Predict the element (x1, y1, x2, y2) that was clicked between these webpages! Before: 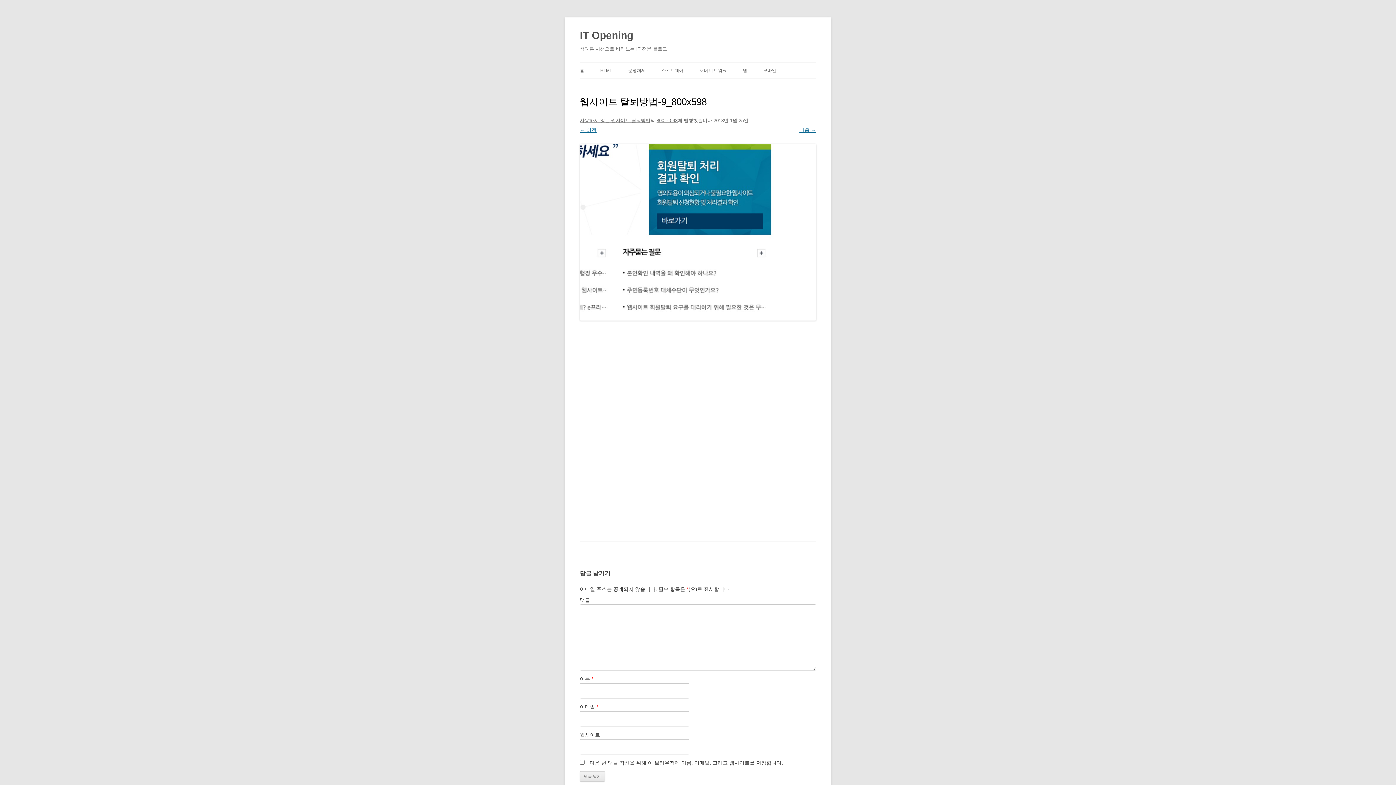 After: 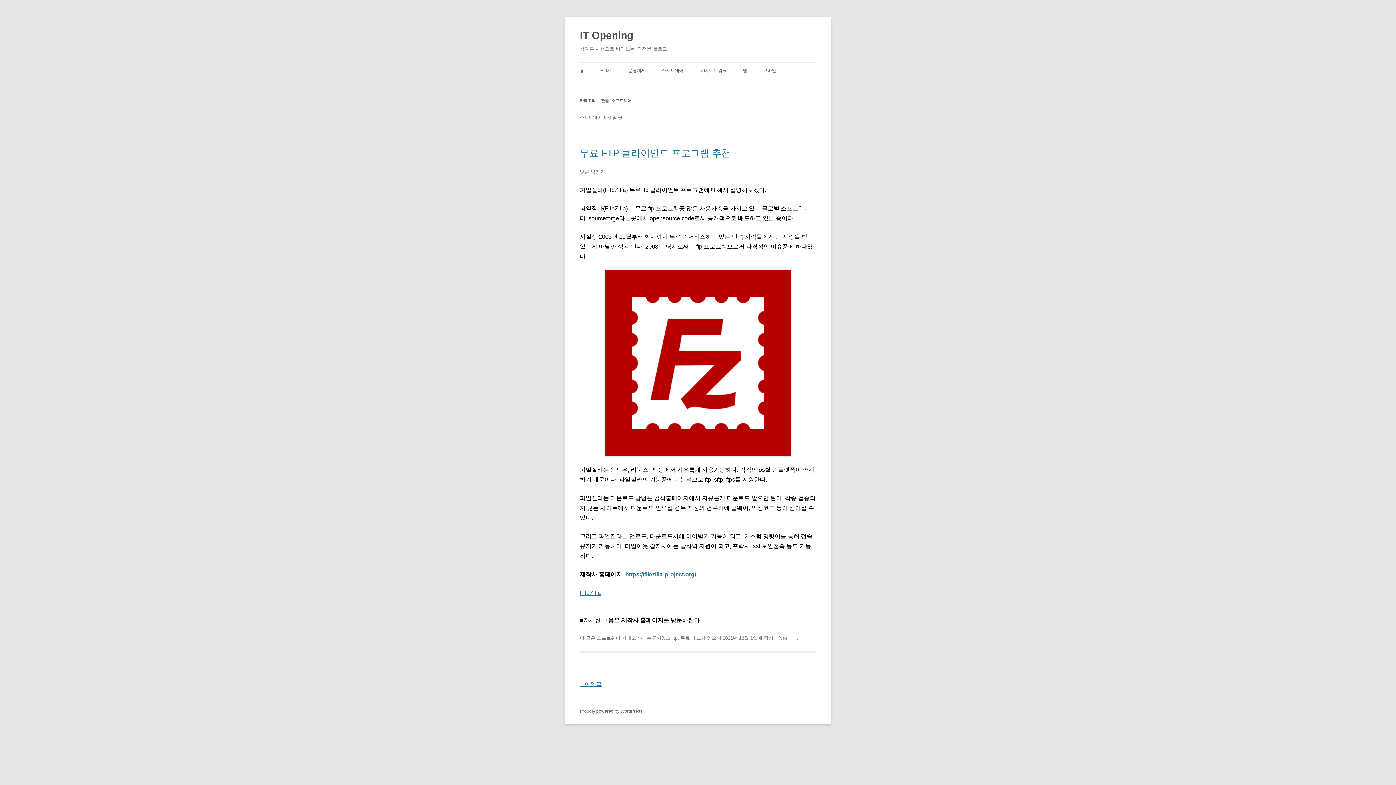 Action: label: 소프트웨어 bbox: (661, 62, 683, 78)